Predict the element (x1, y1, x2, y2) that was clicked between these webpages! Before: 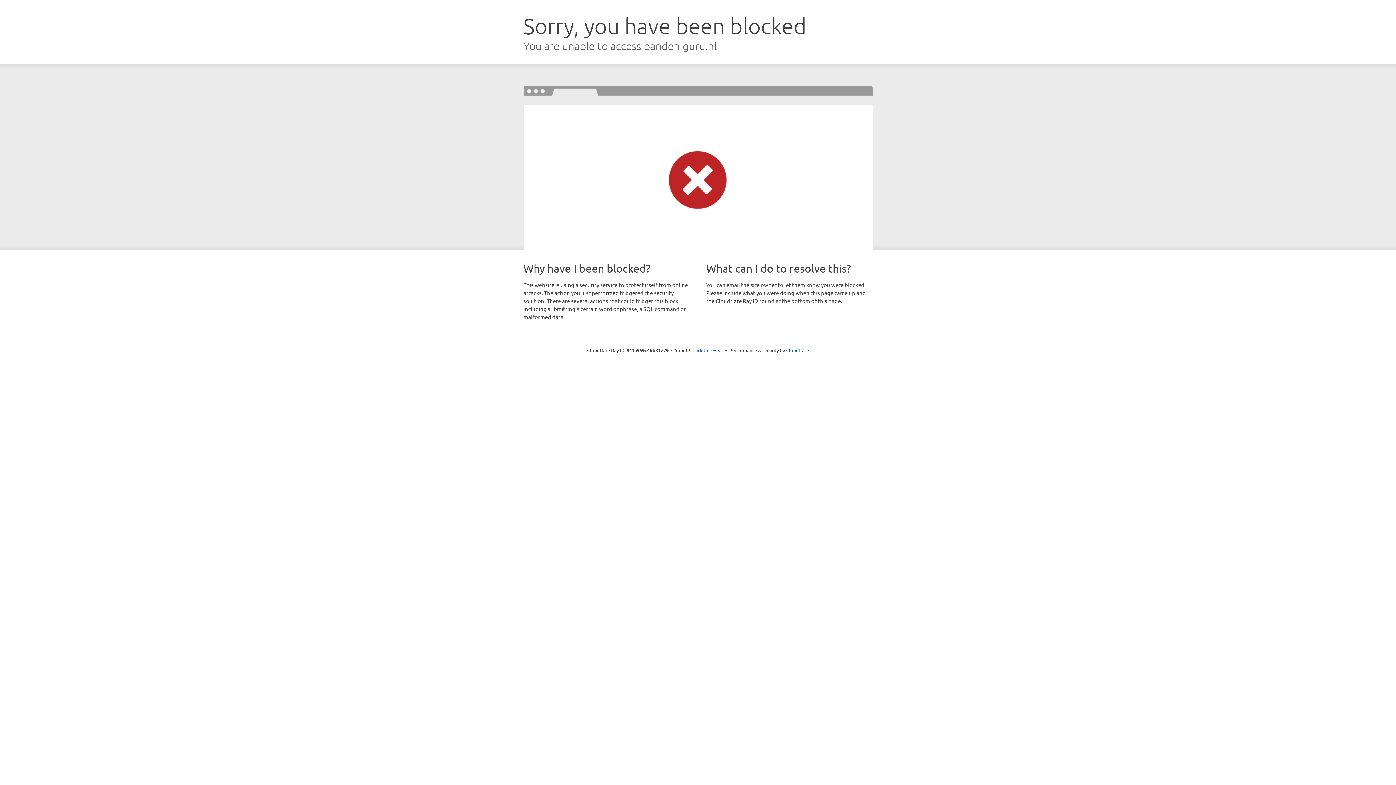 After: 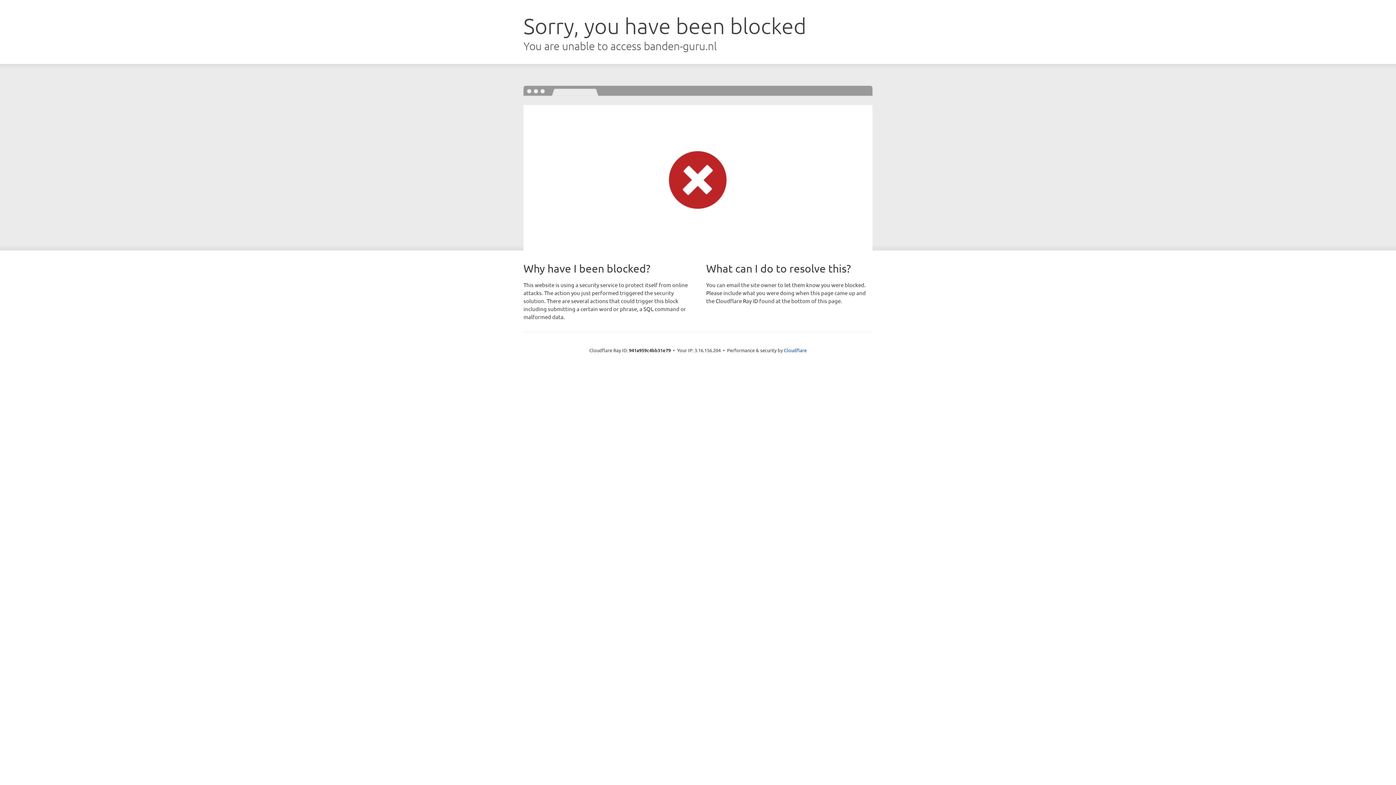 Action: label: Click to reveal bbox: (692, 346, 723, 353)